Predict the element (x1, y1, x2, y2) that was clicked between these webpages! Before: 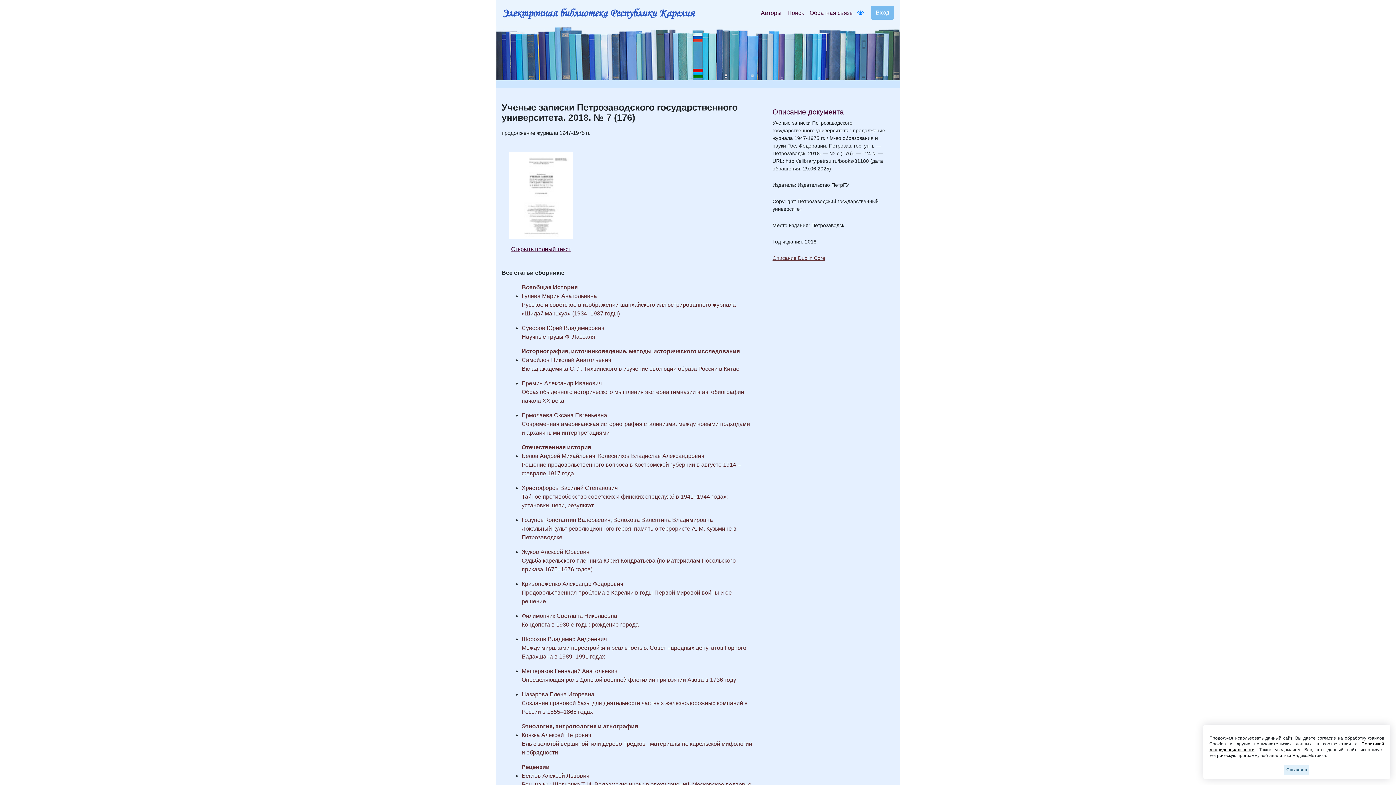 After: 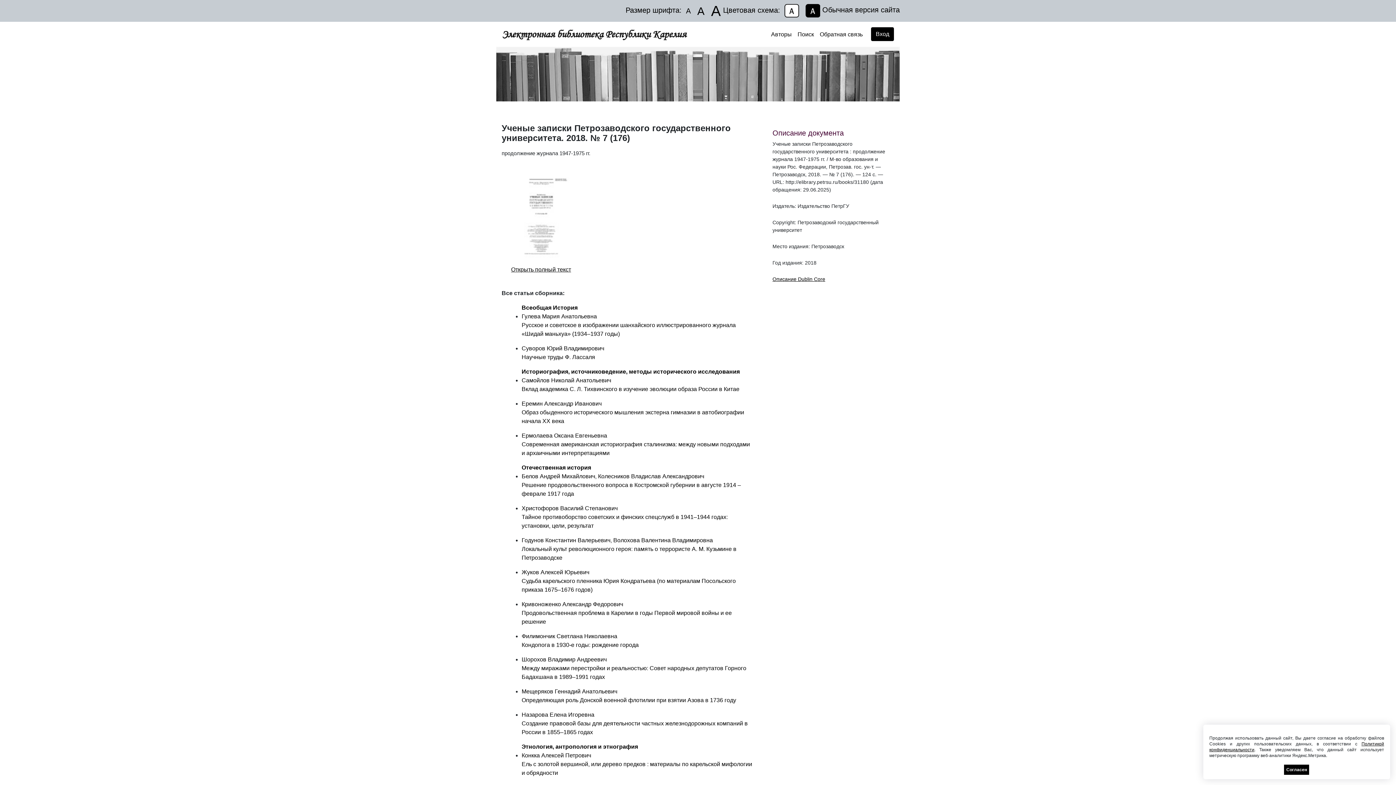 Action: bbox: (857, 9, 864, 15)